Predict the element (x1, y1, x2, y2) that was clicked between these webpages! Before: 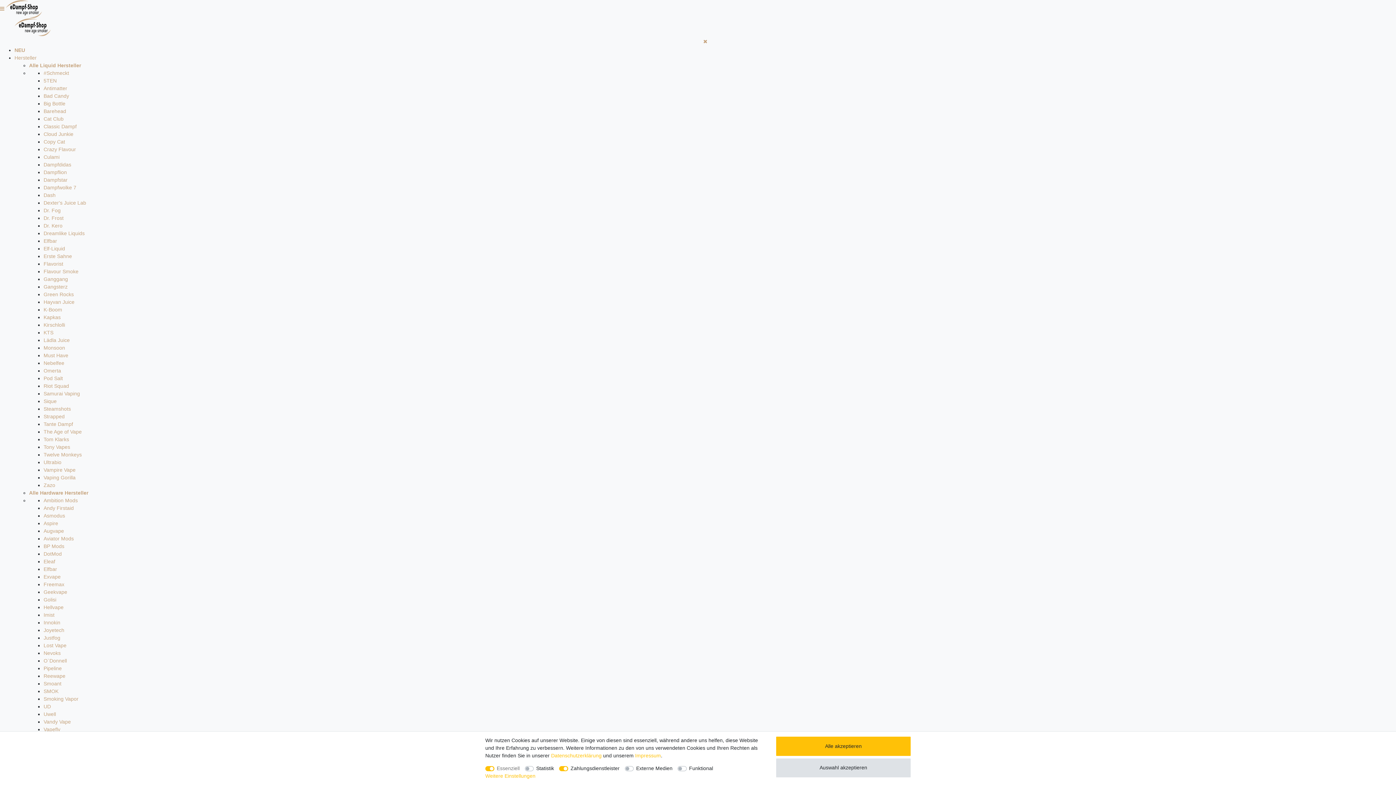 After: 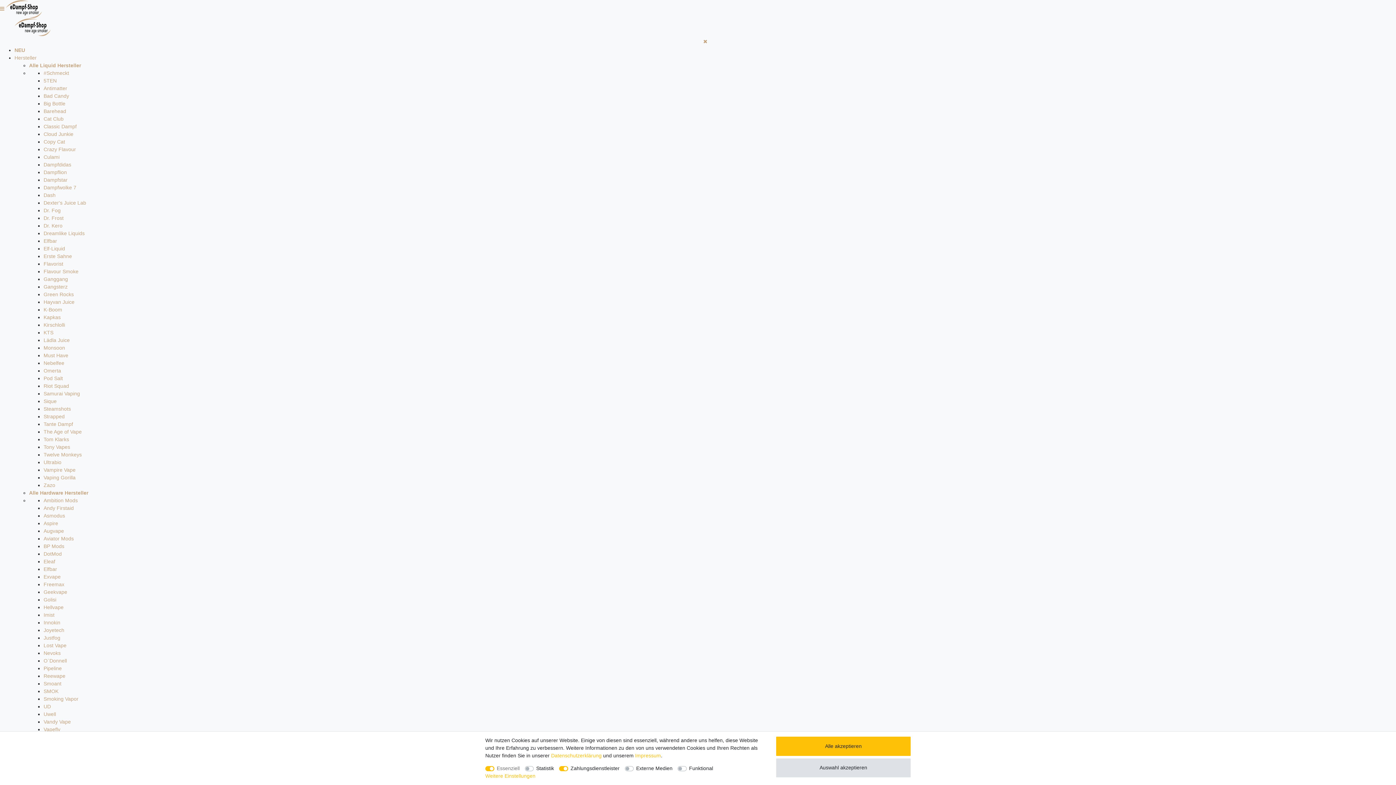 Action: label: Ultrabio bbox: (43, 459, 61, 465)